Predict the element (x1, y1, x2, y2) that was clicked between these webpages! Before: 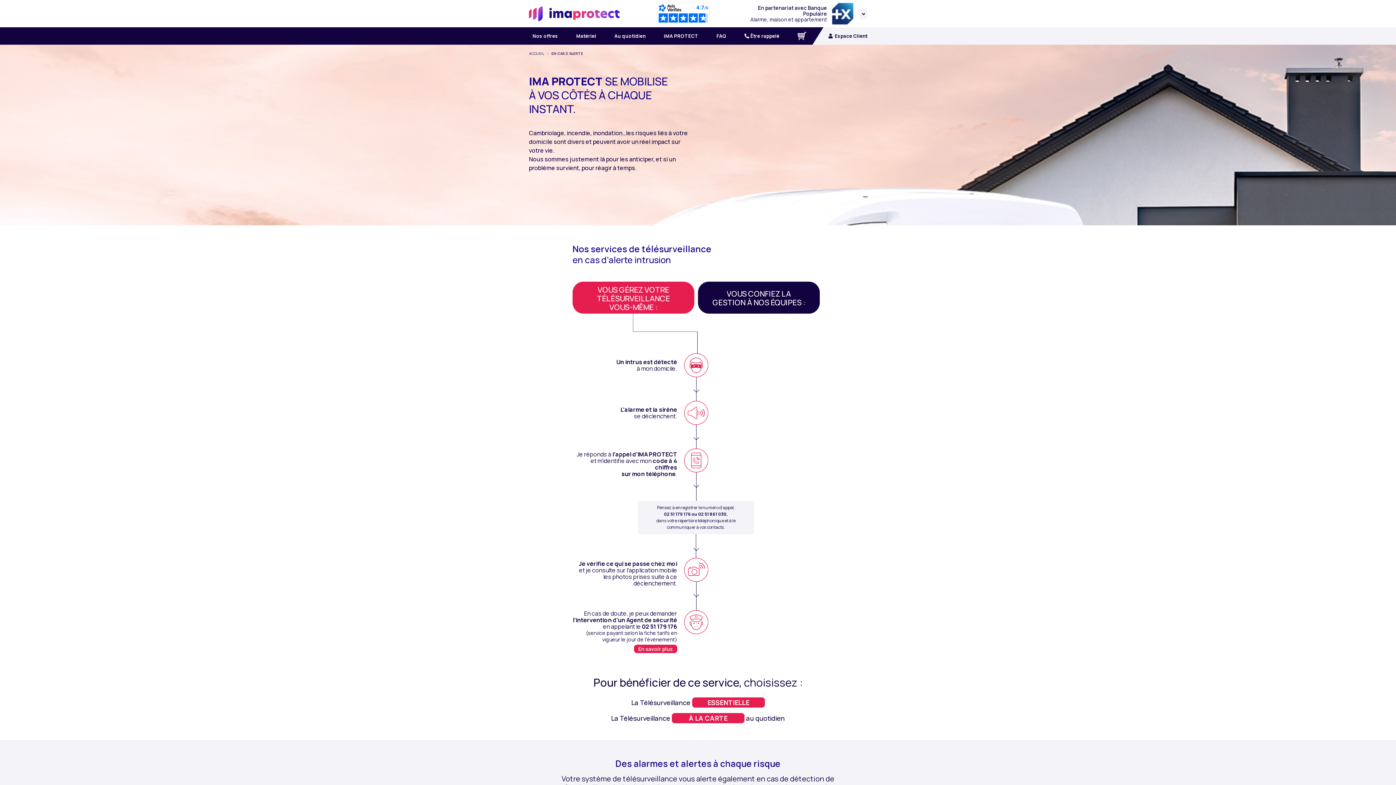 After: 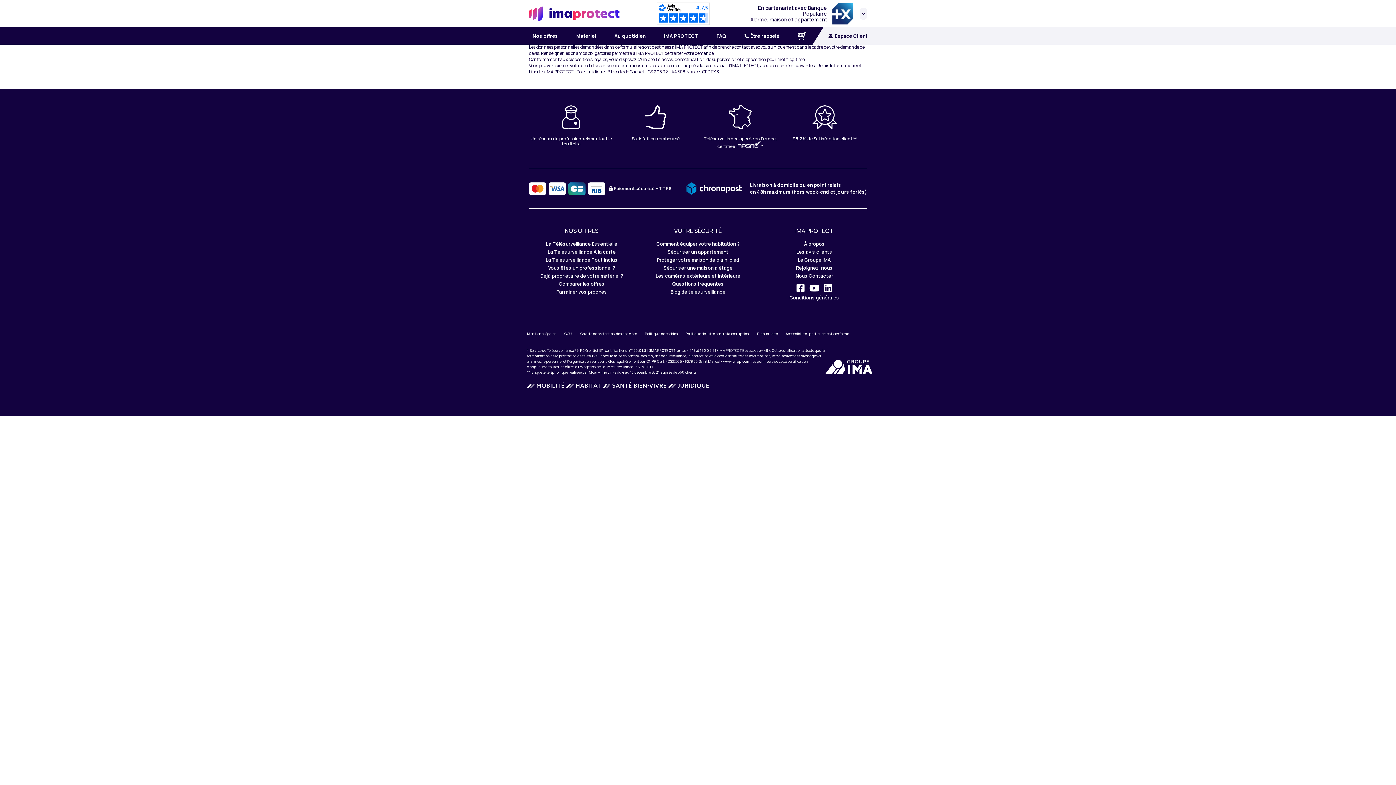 Action: bbox: (744, 27, 779, 44) label:  Être rappelé